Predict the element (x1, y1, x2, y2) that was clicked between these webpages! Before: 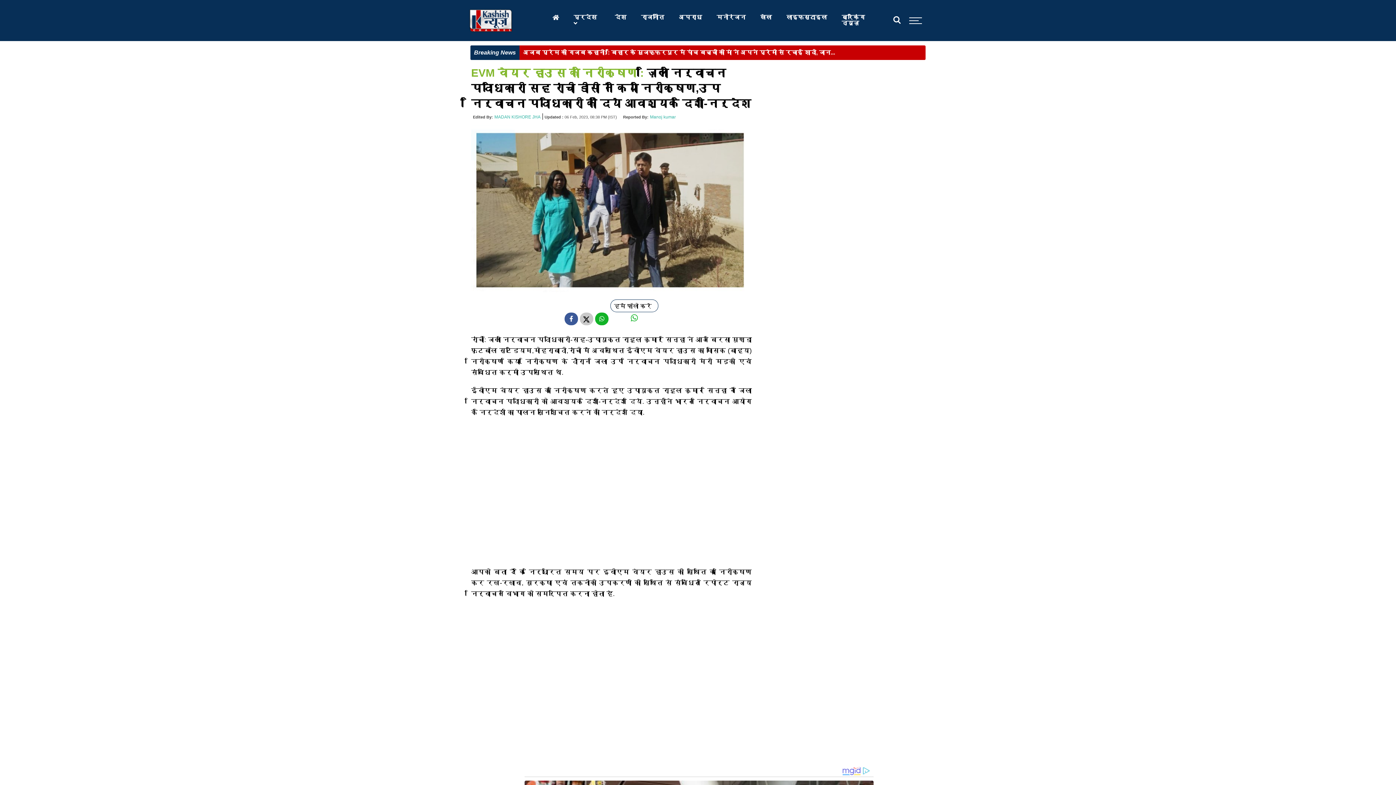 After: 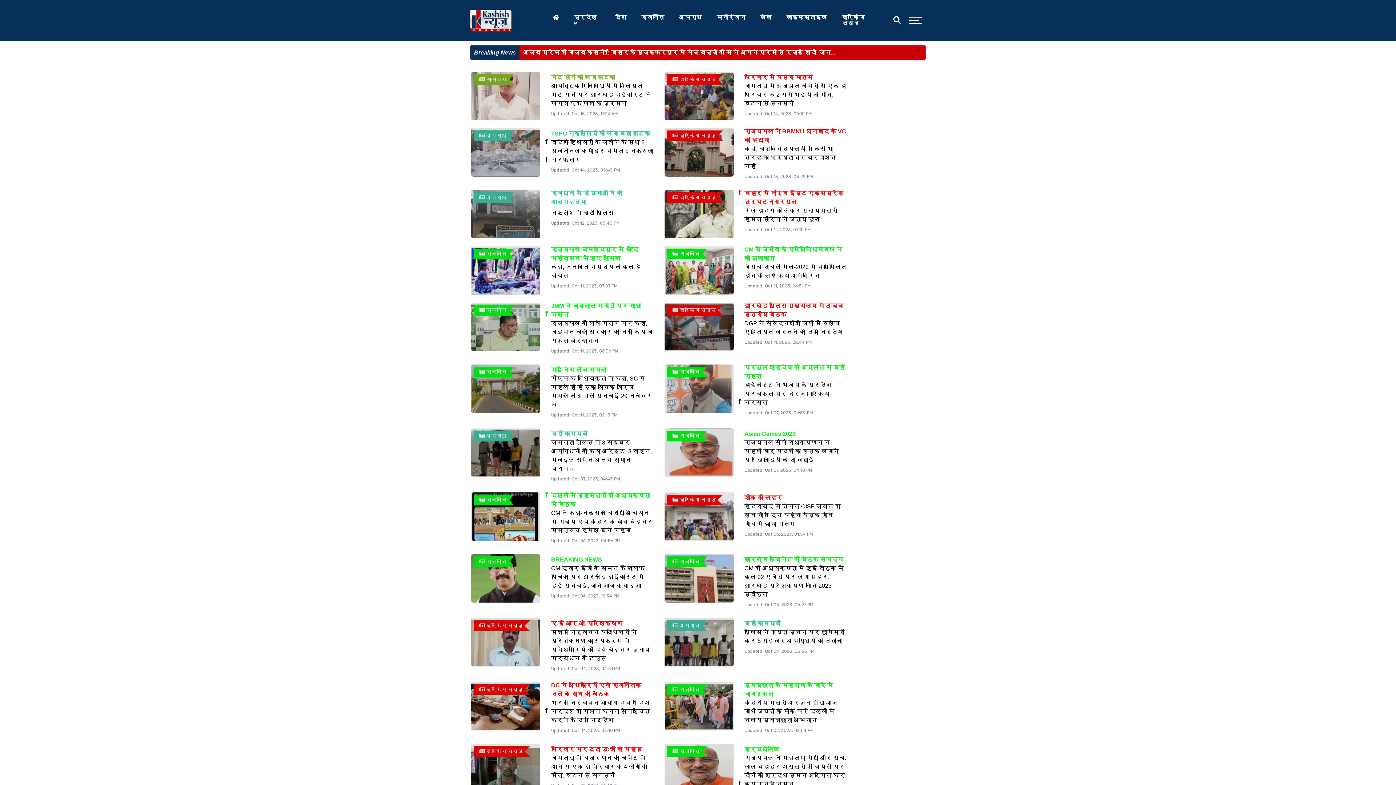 Action: label: Manoj kumar bbox: (650, 111, 676, 129)